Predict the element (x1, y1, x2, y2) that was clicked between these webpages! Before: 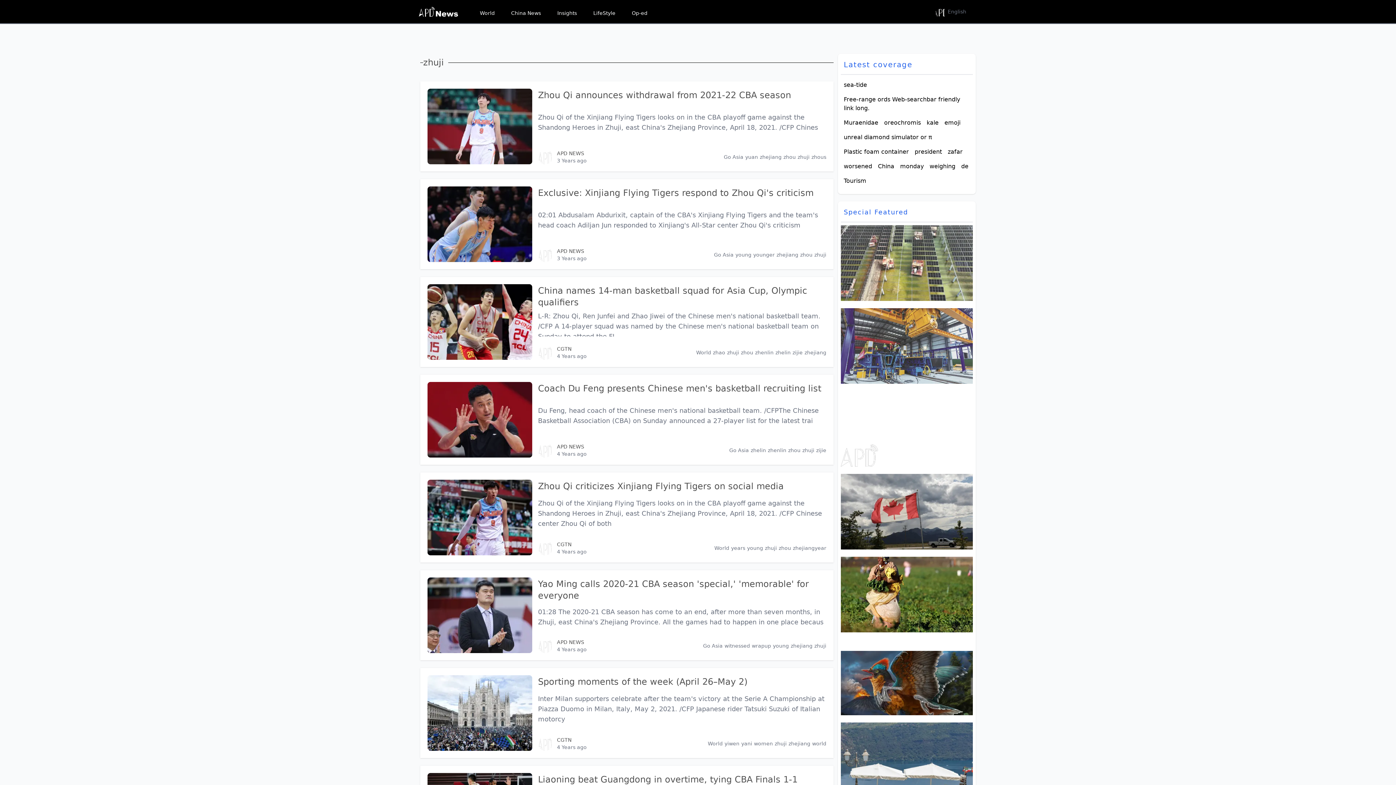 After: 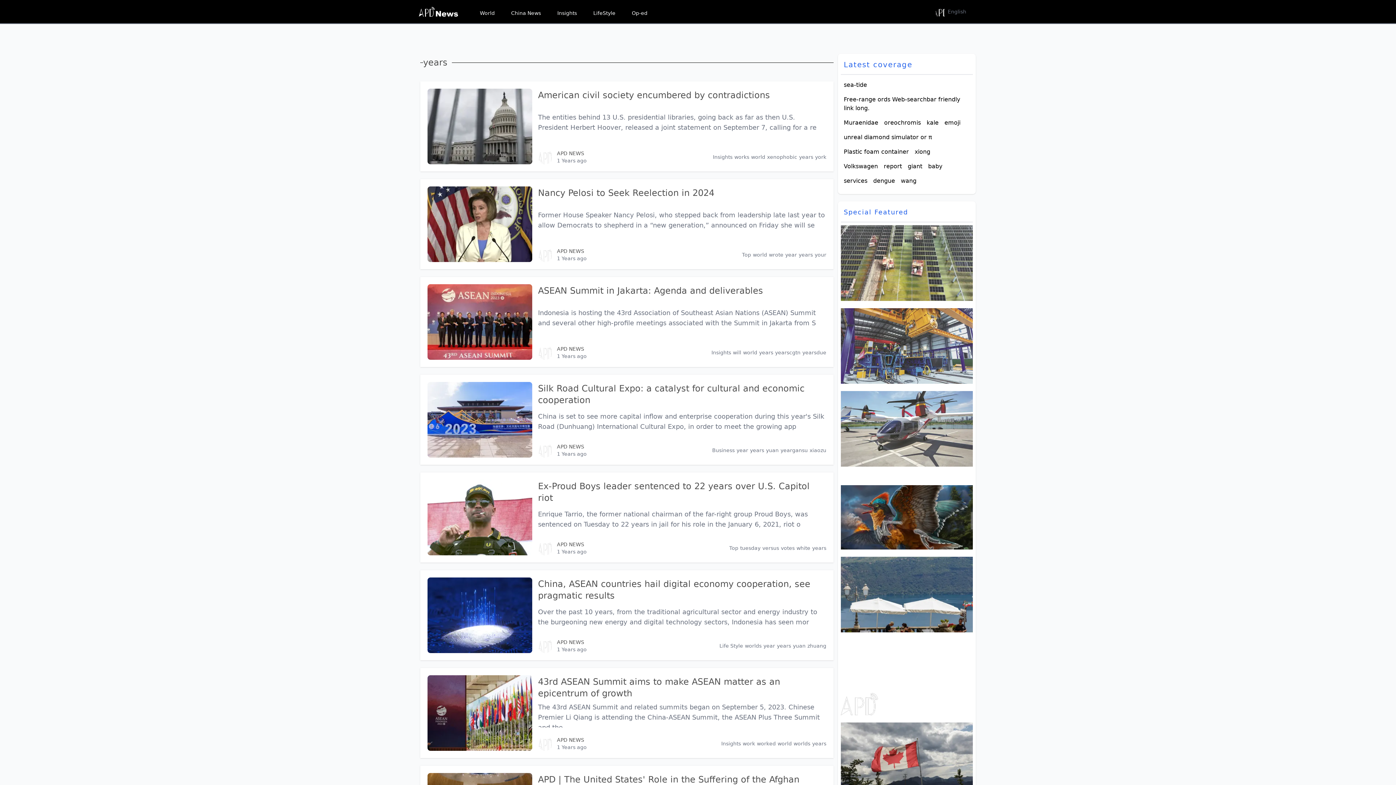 Action: label: years bbox: (731, 545, 745, 551)